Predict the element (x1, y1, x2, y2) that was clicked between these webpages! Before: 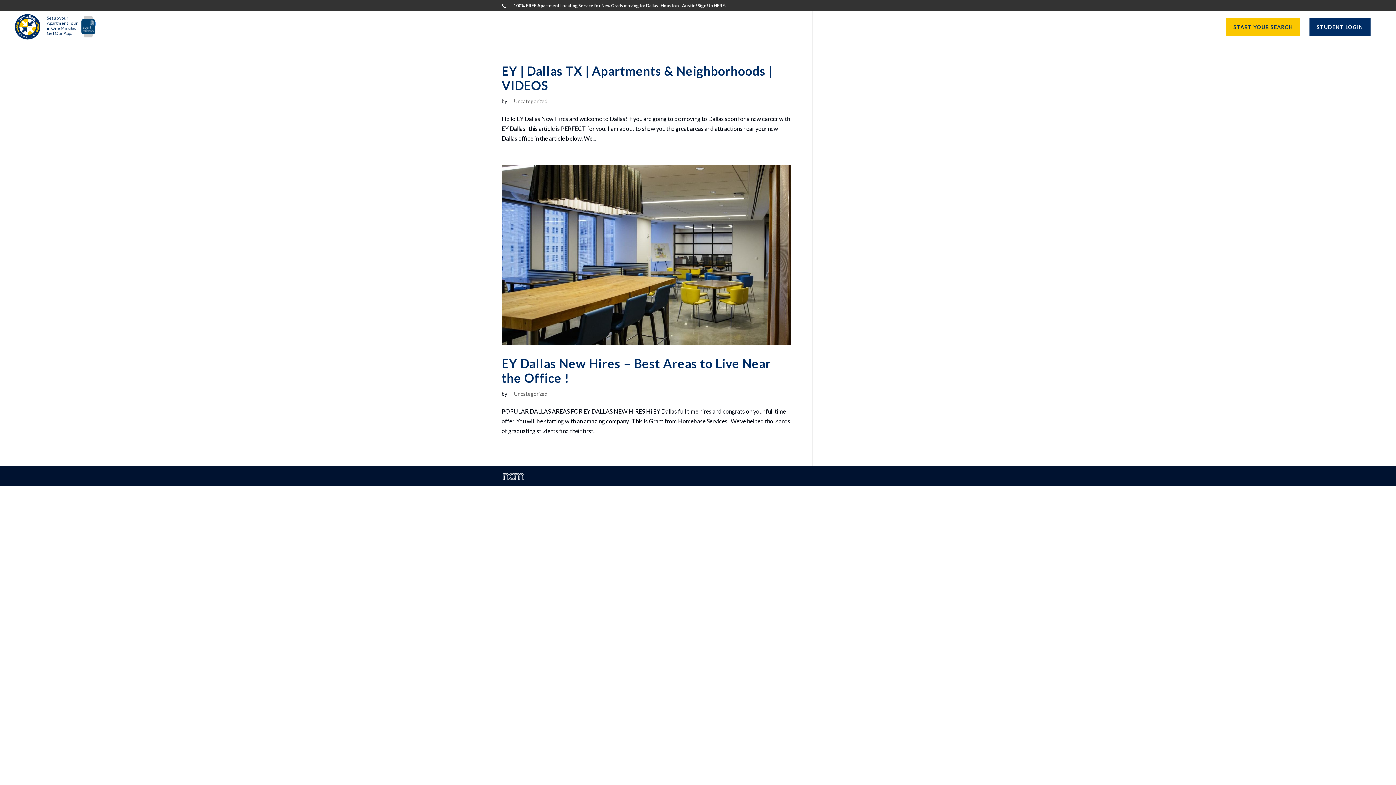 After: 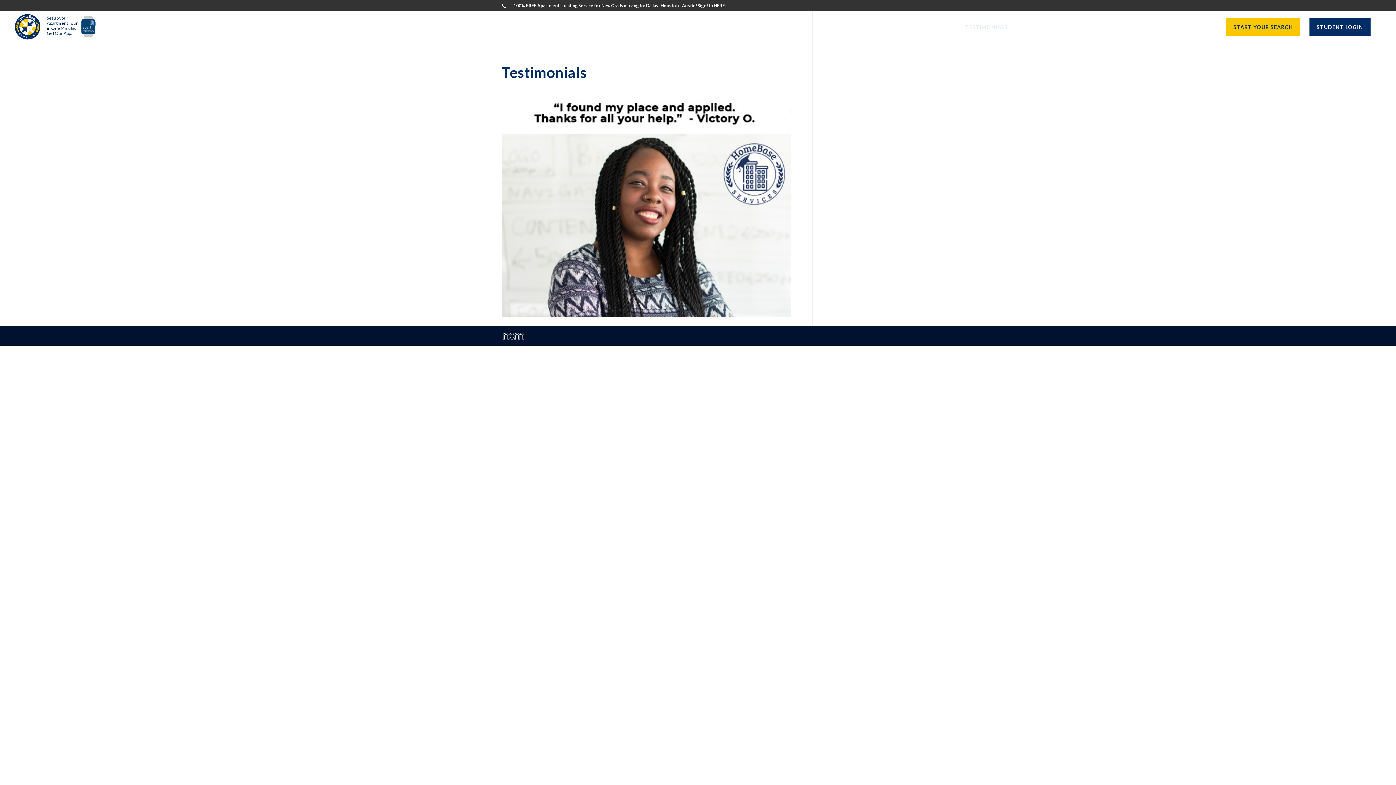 Action: label: TESTIMONIALS bbox: (965, 24, 1008, 42)